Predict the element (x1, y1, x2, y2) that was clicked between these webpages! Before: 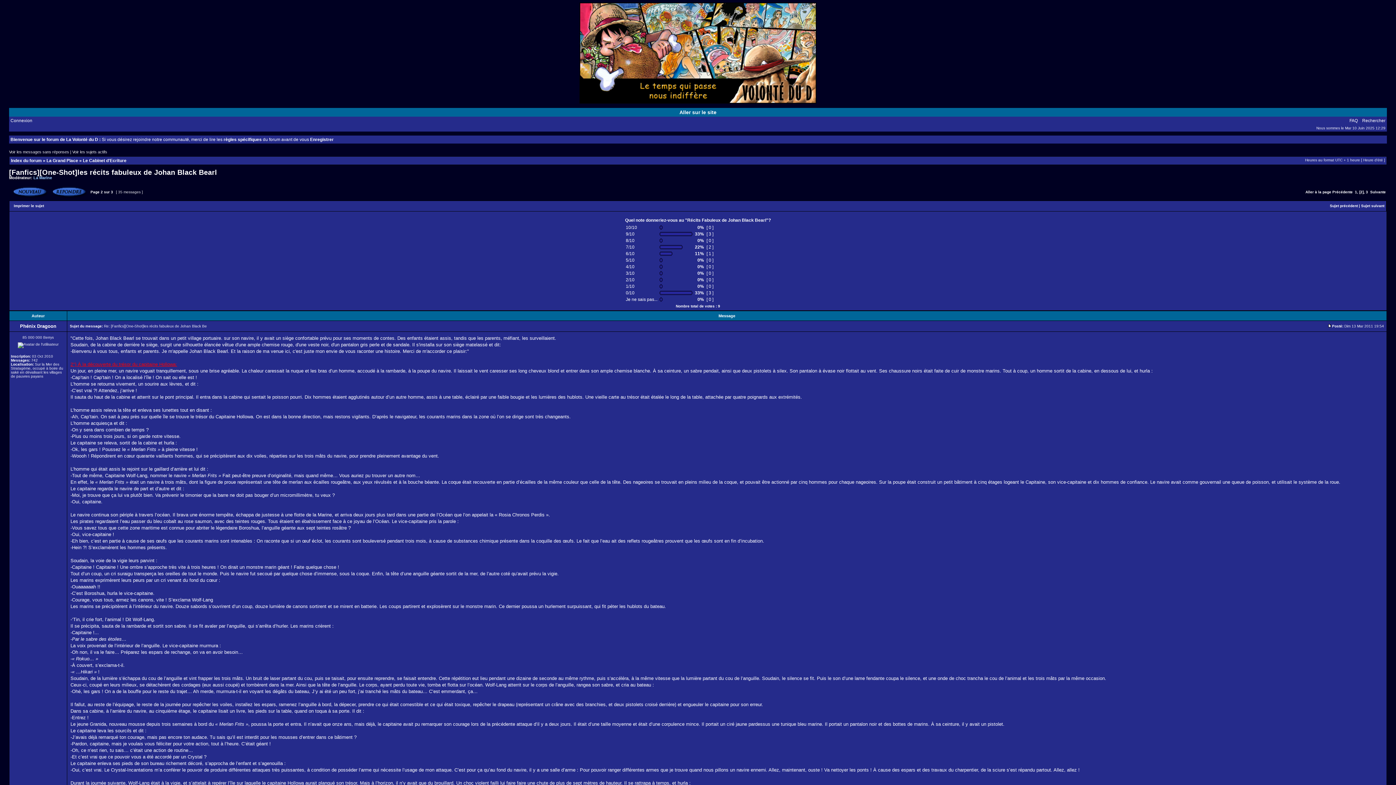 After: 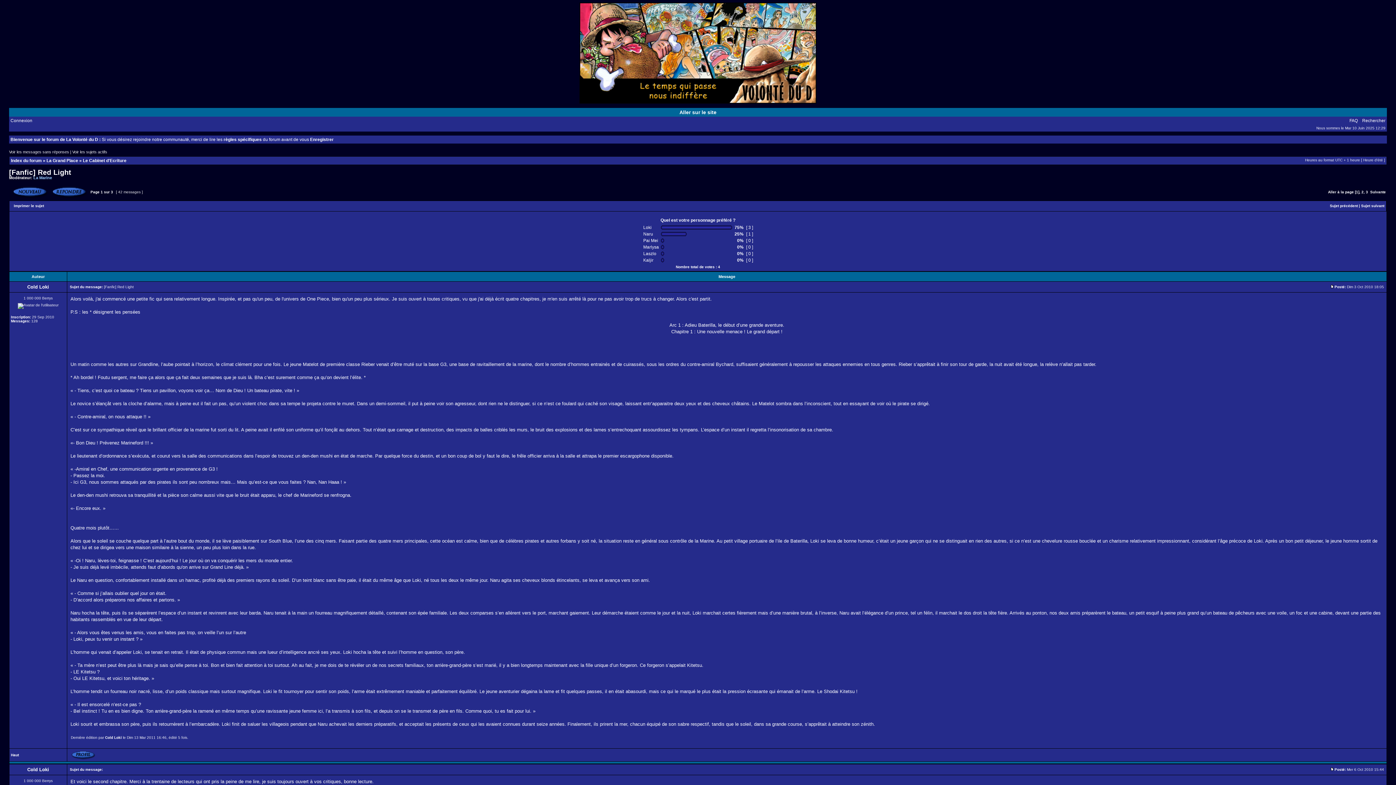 Action: bbox: (1330, 204, 1358, 208) label: Sujet précédent